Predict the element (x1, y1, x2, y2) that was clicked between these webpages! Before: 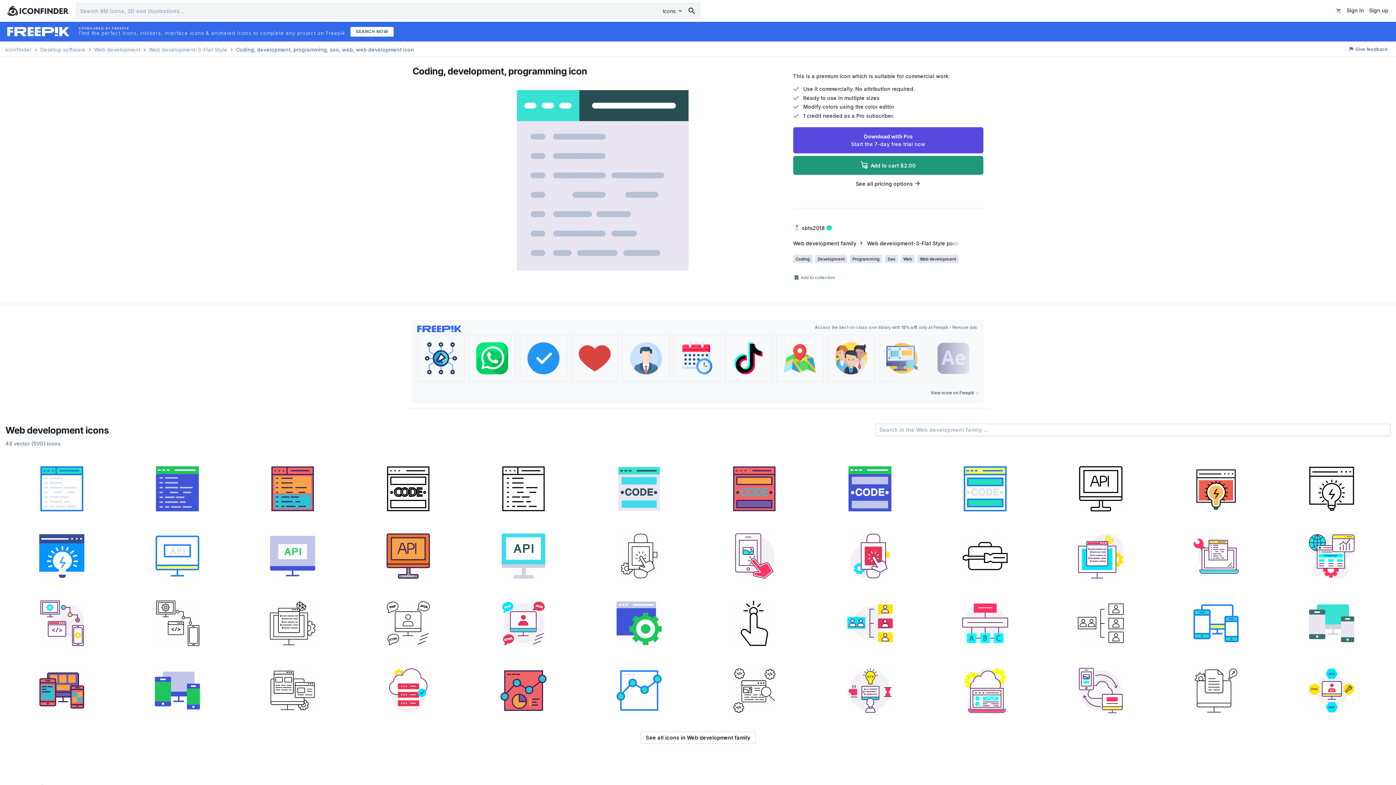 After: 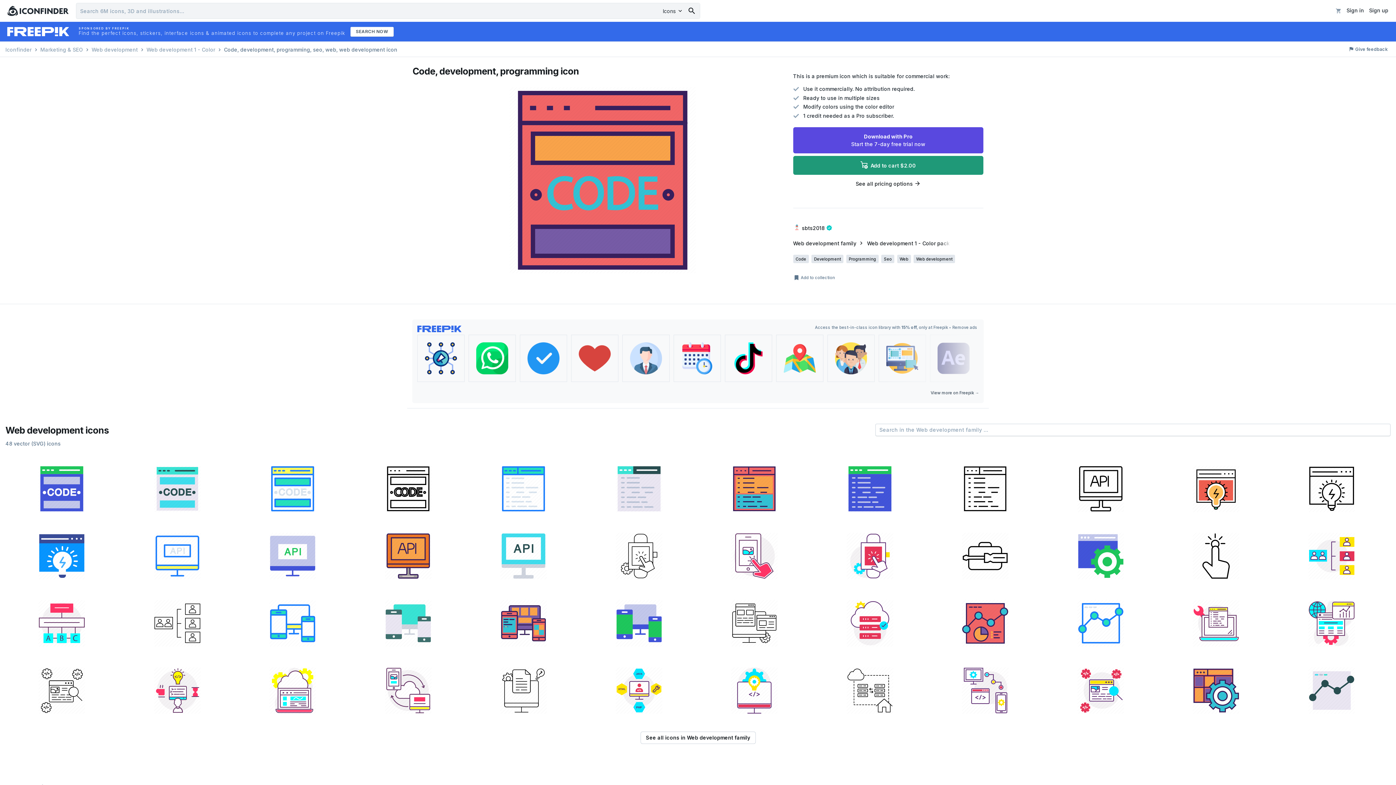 Action: bbox: (698, 455, 811, 520)